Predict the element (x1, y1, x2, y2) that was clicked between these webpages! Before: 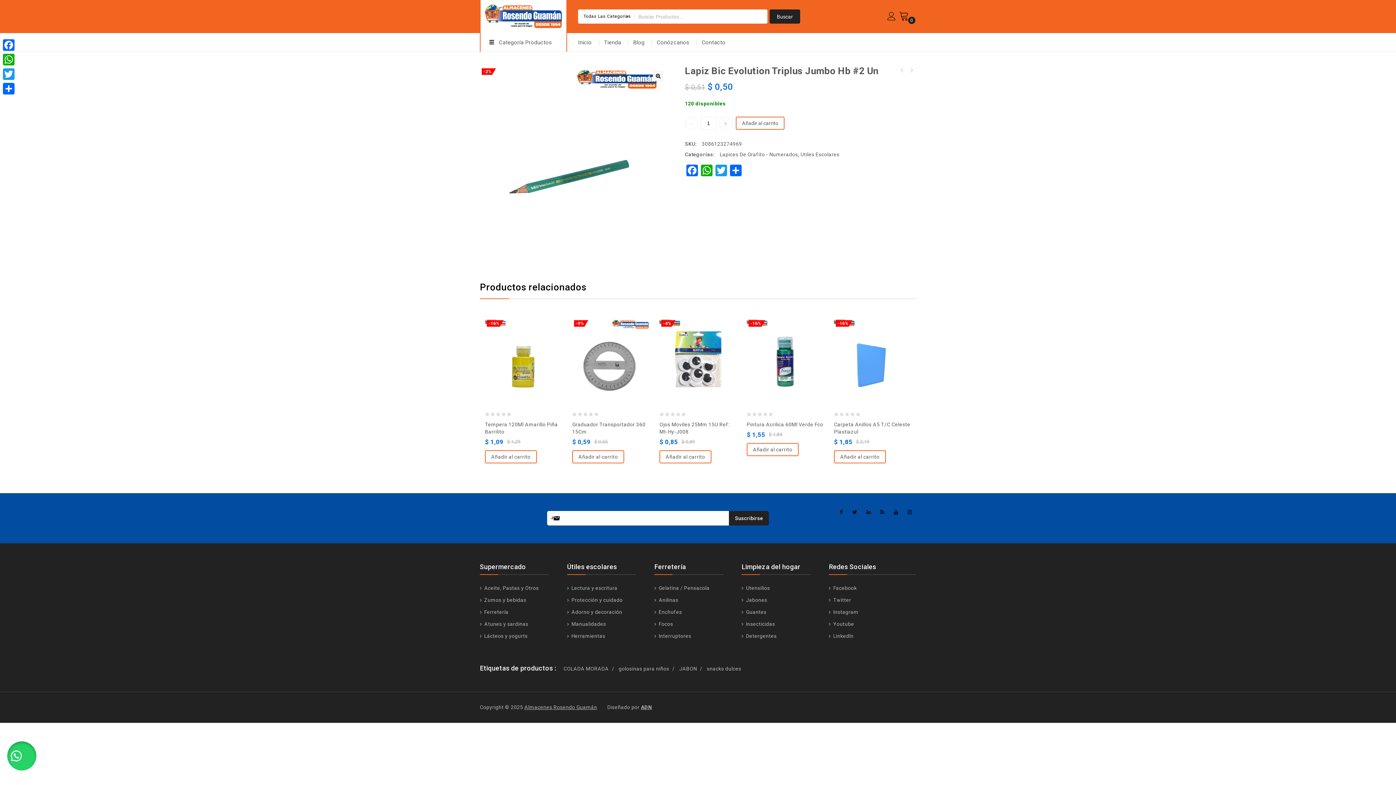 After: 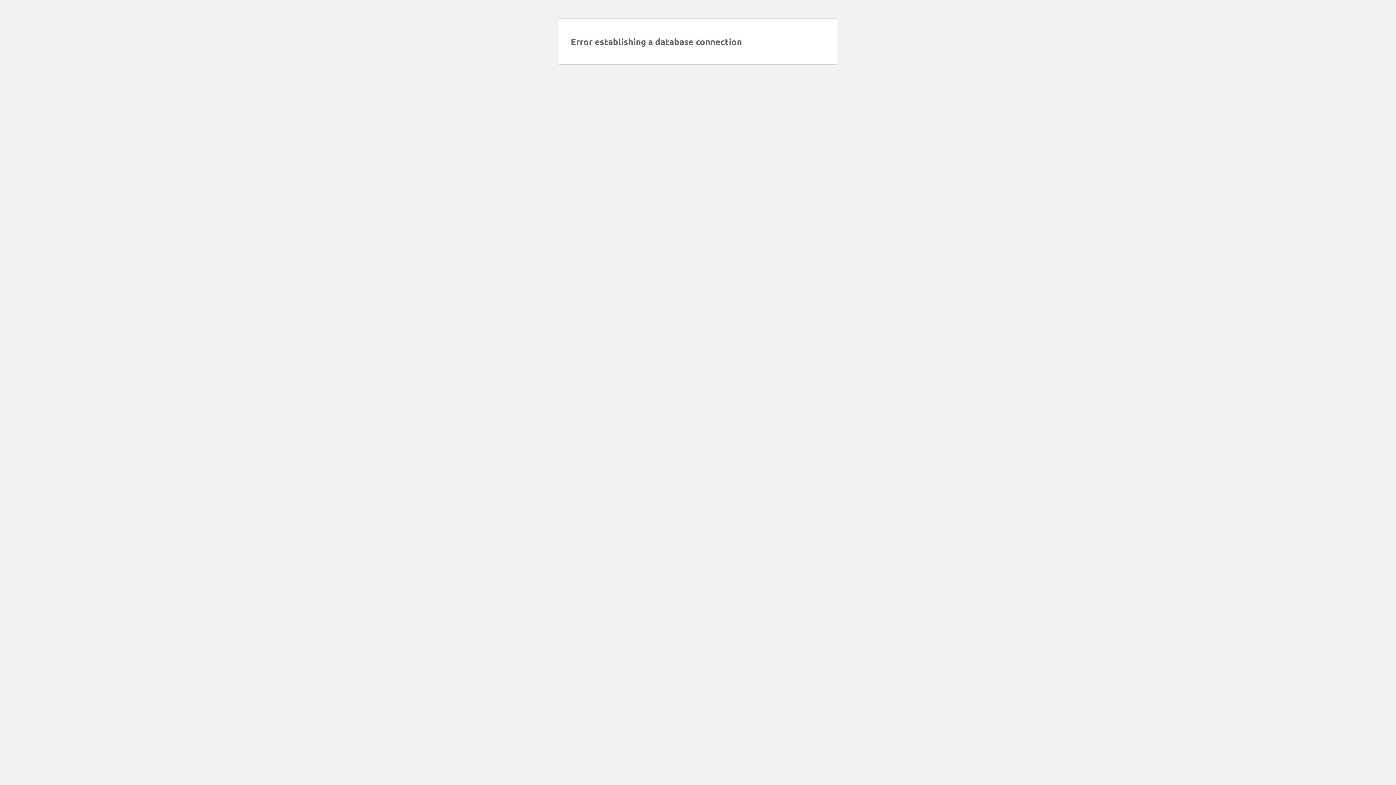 Action: bbox: (654, 609, 682, 615) label:  Enchufes